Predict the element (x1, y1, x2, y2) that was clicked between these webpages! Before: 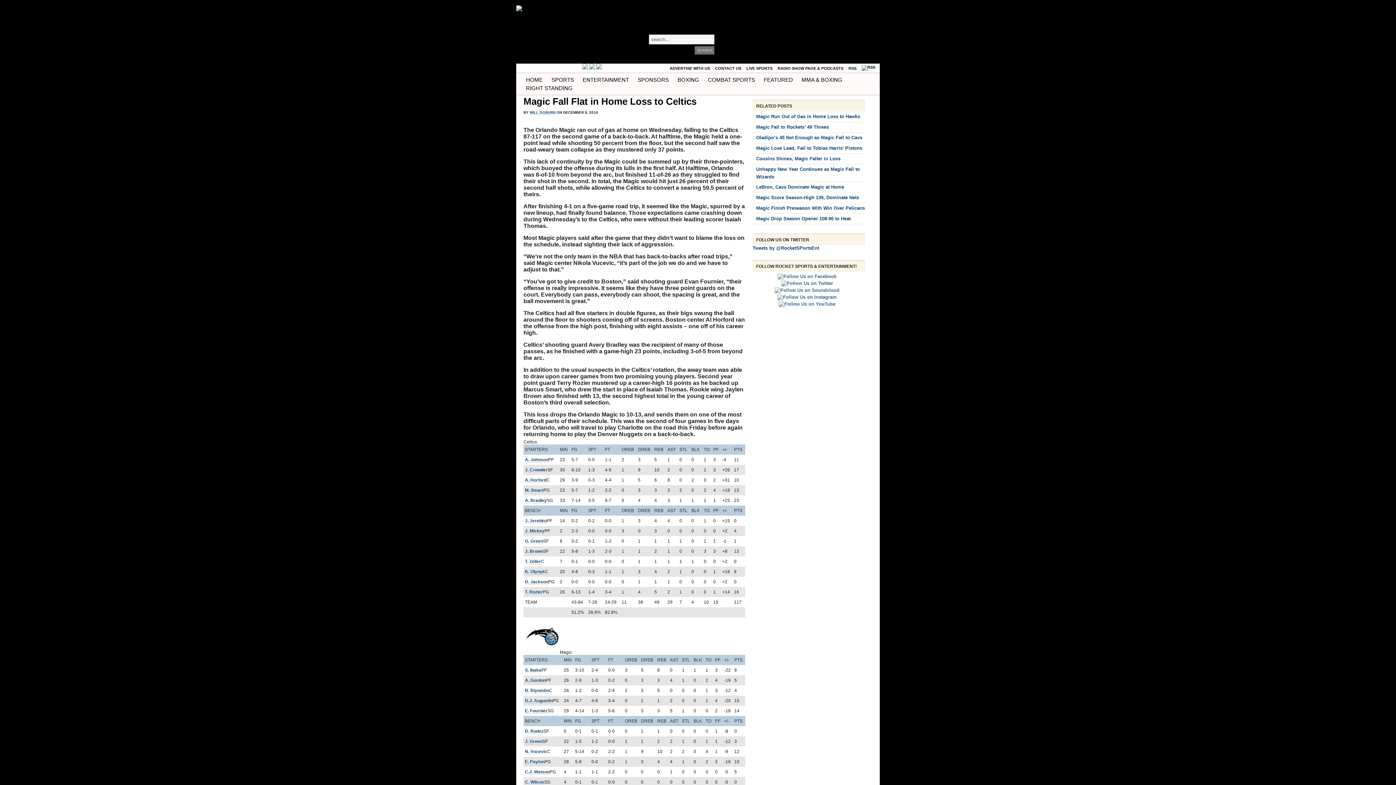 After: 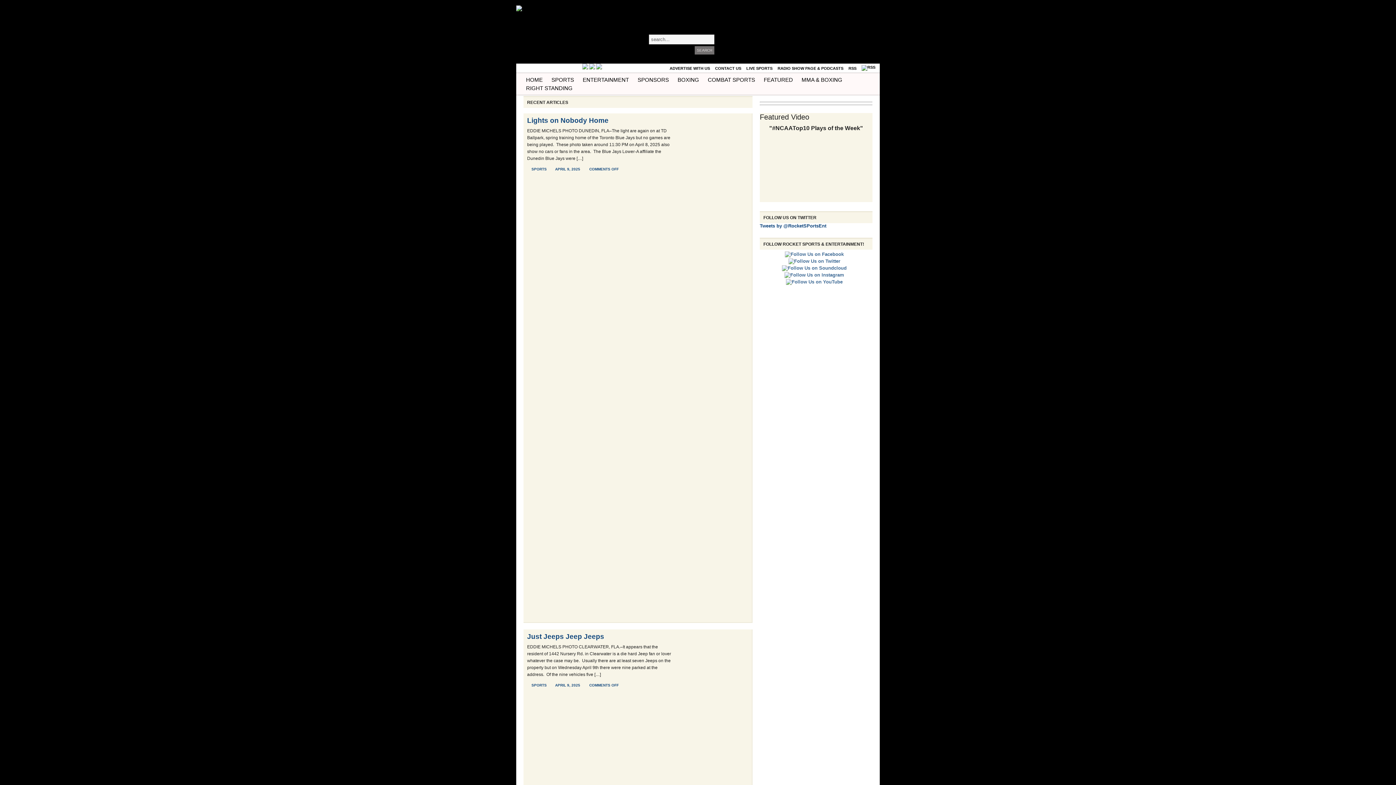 Action: label: HOME bbox: (521, 75, 547, 84)